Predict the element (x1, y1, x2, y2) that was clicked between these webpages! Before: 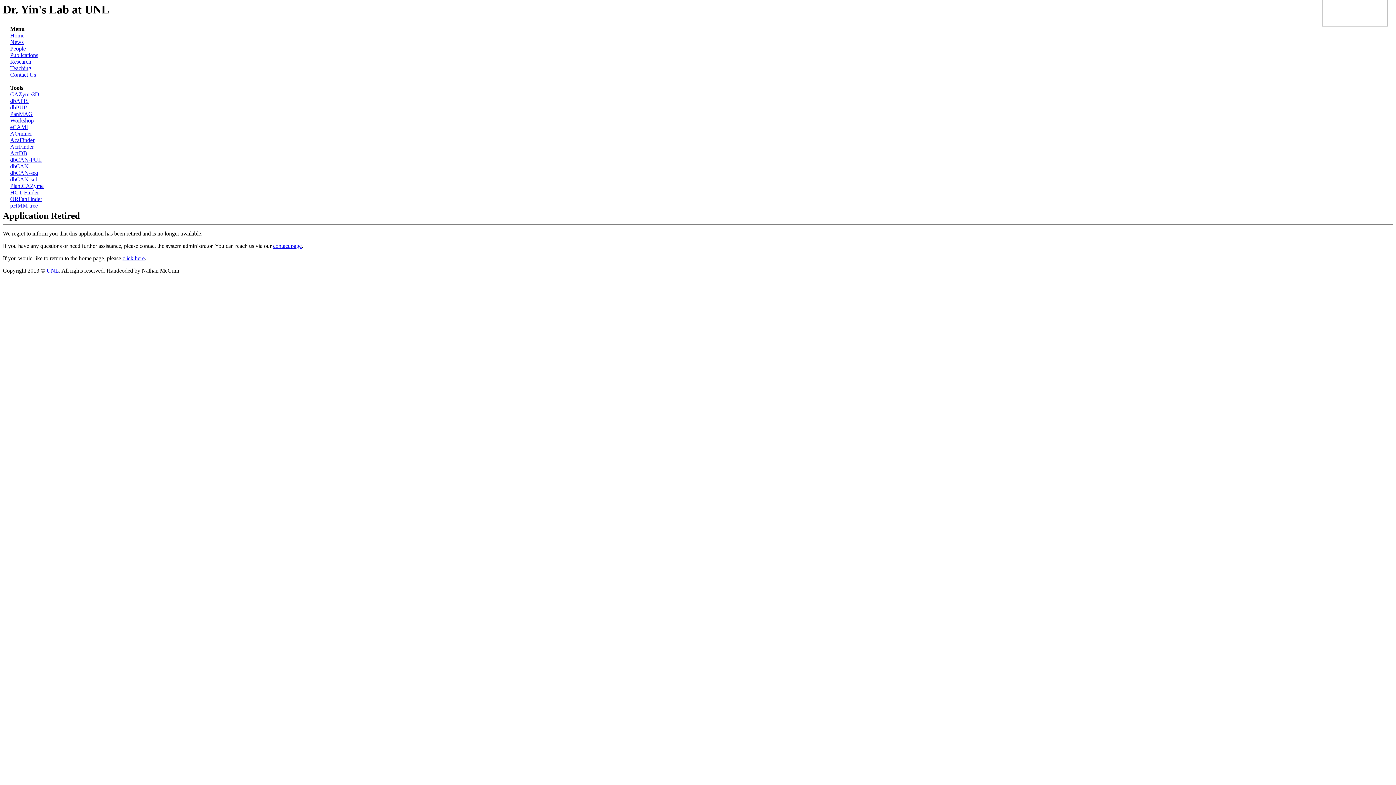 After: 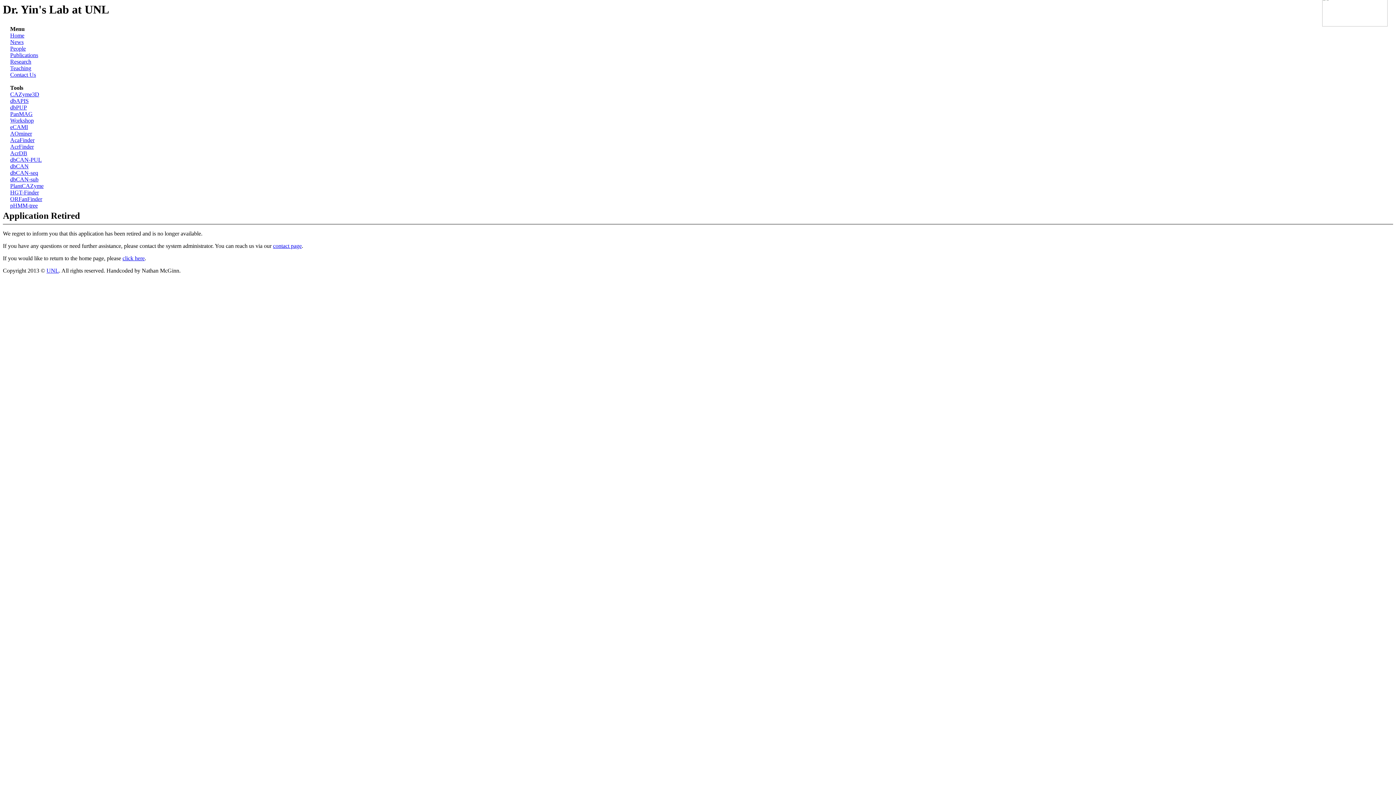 Action: bbox: (10, 45, 25, 51) label: People